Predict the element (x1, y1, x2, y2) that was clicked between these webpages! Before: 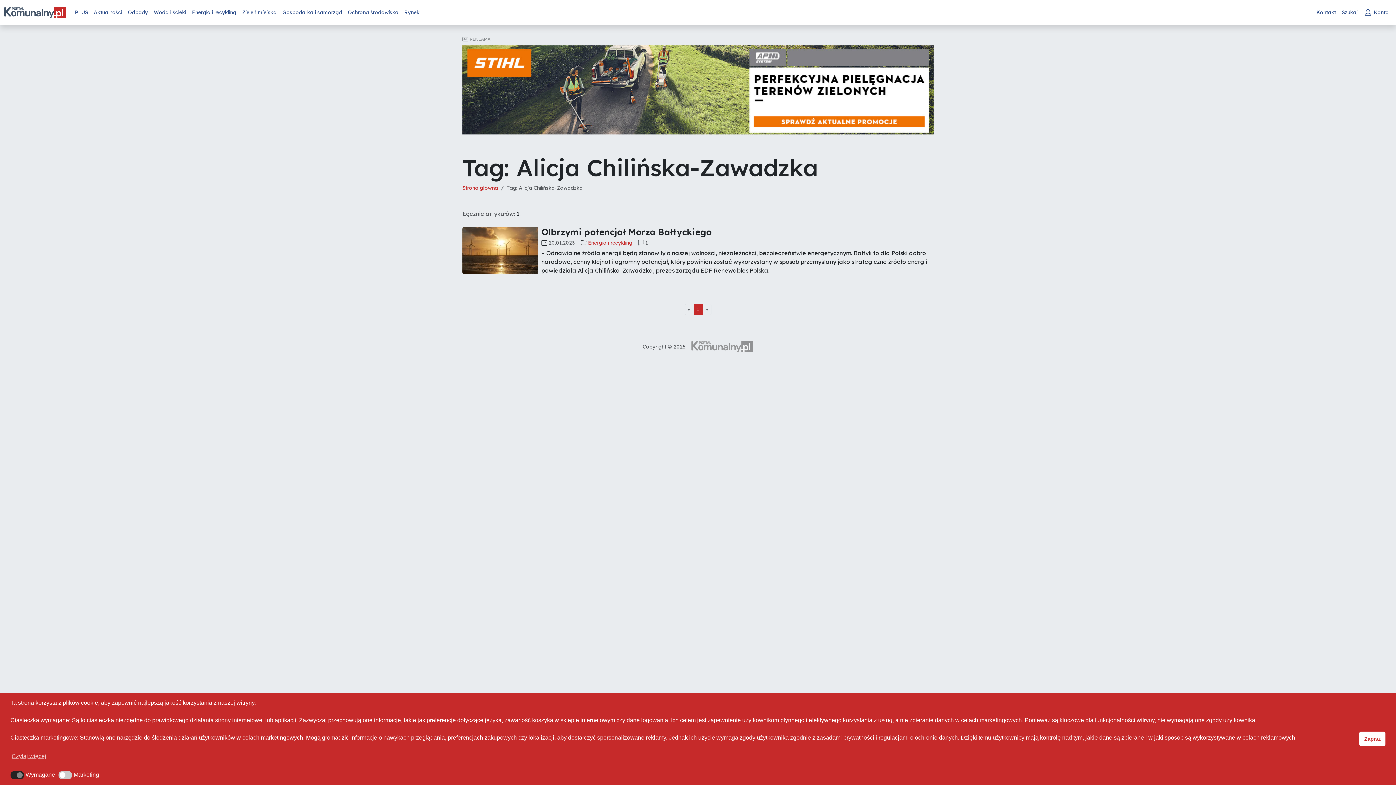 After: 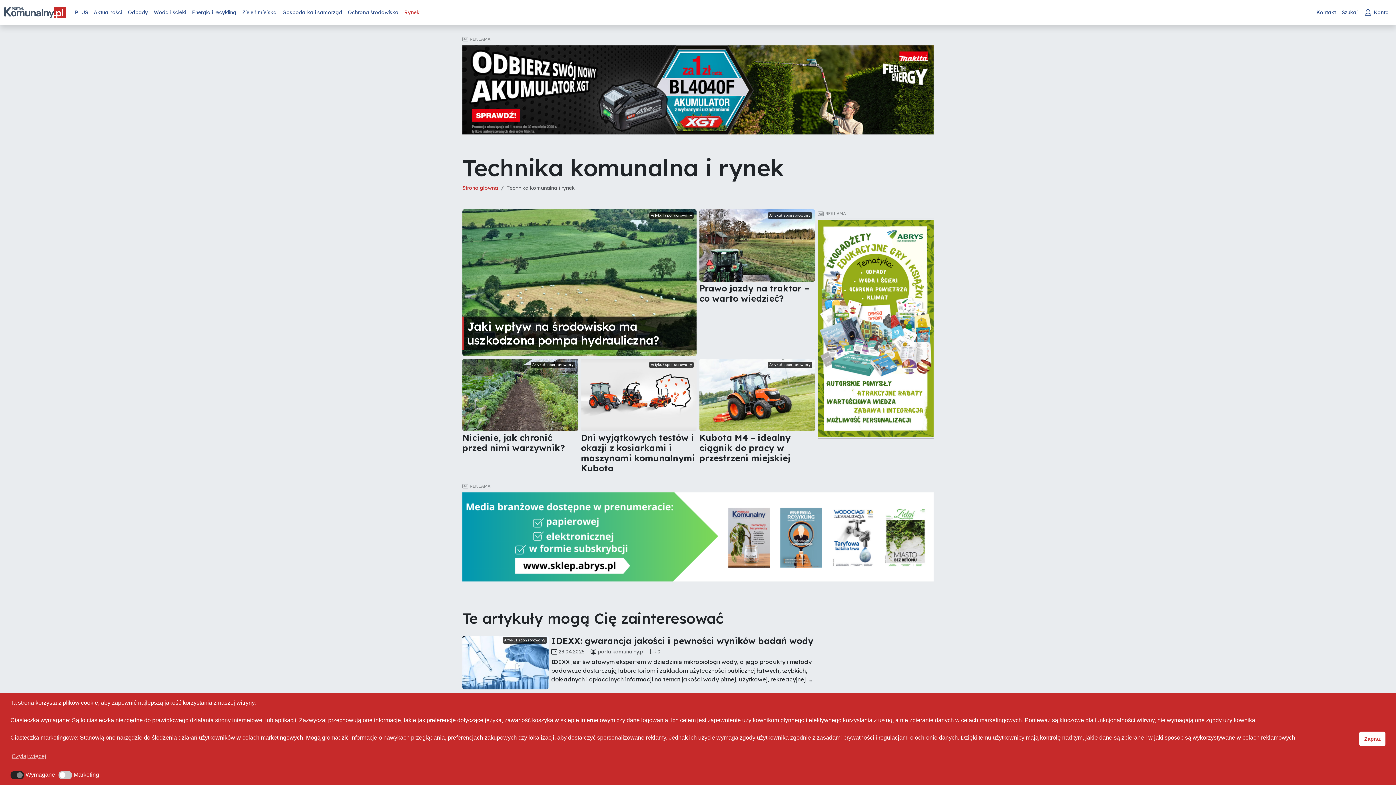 Action: bbox: (401, 5, 422, 19) label: Rynek